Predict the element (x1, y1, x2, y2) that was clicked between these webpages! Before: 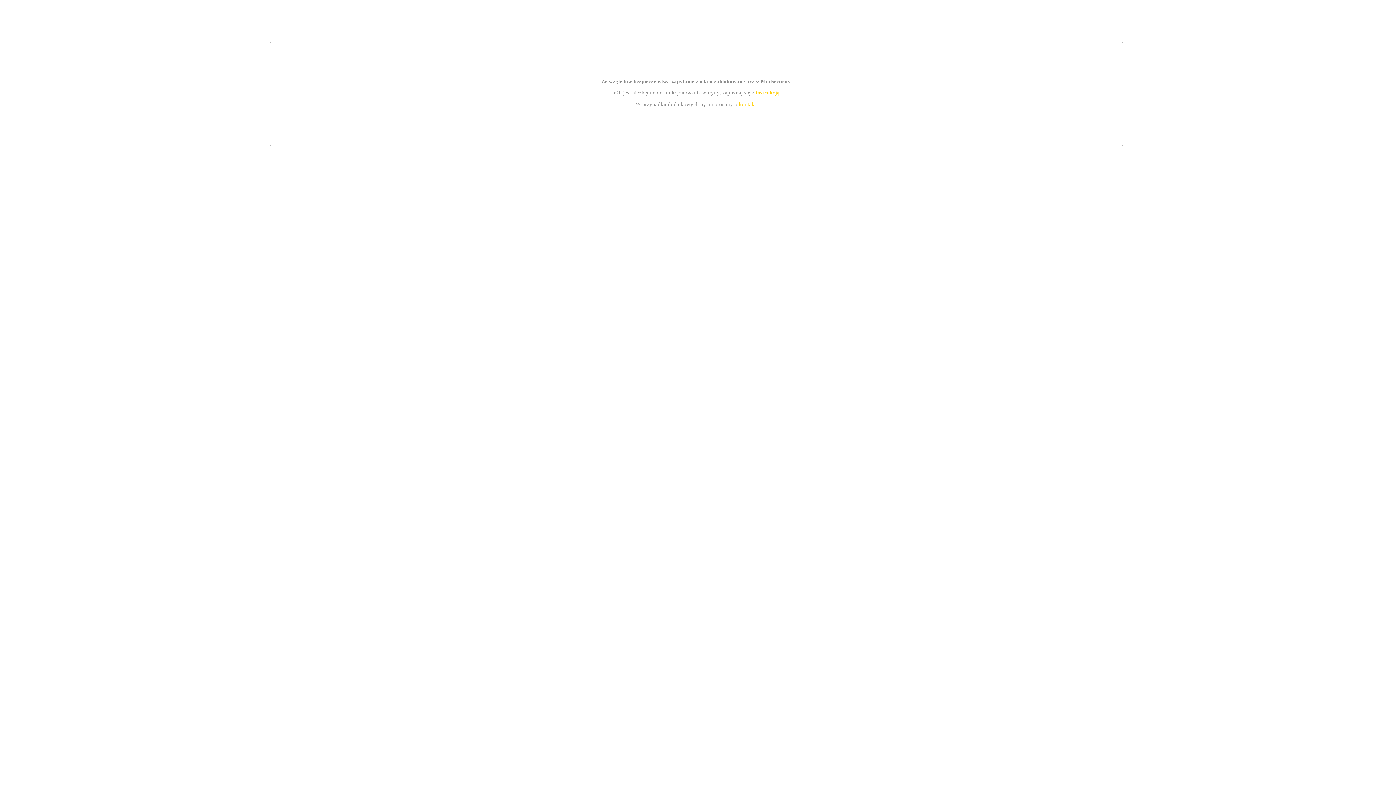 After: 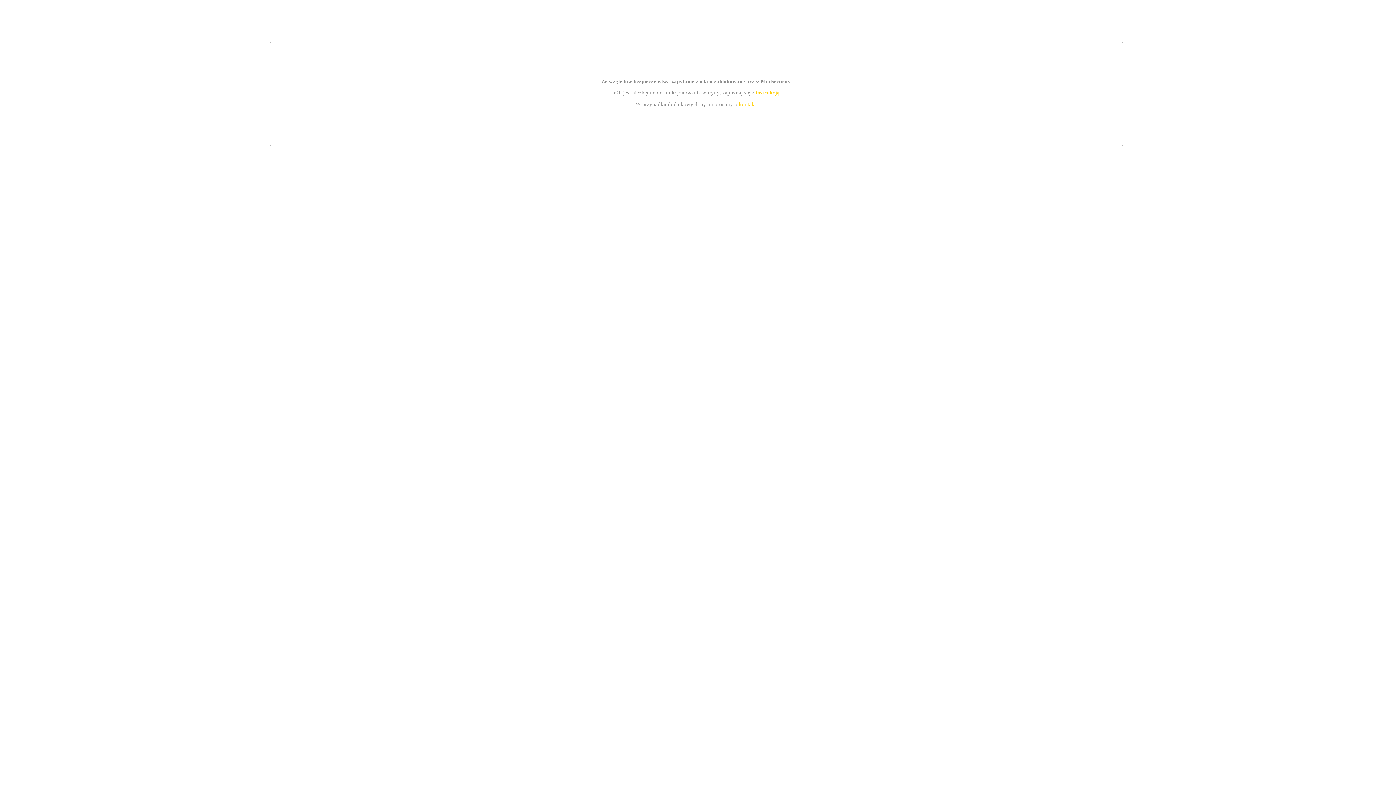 Action: bbox: (755, 89, 779, 95) label: instrukcją